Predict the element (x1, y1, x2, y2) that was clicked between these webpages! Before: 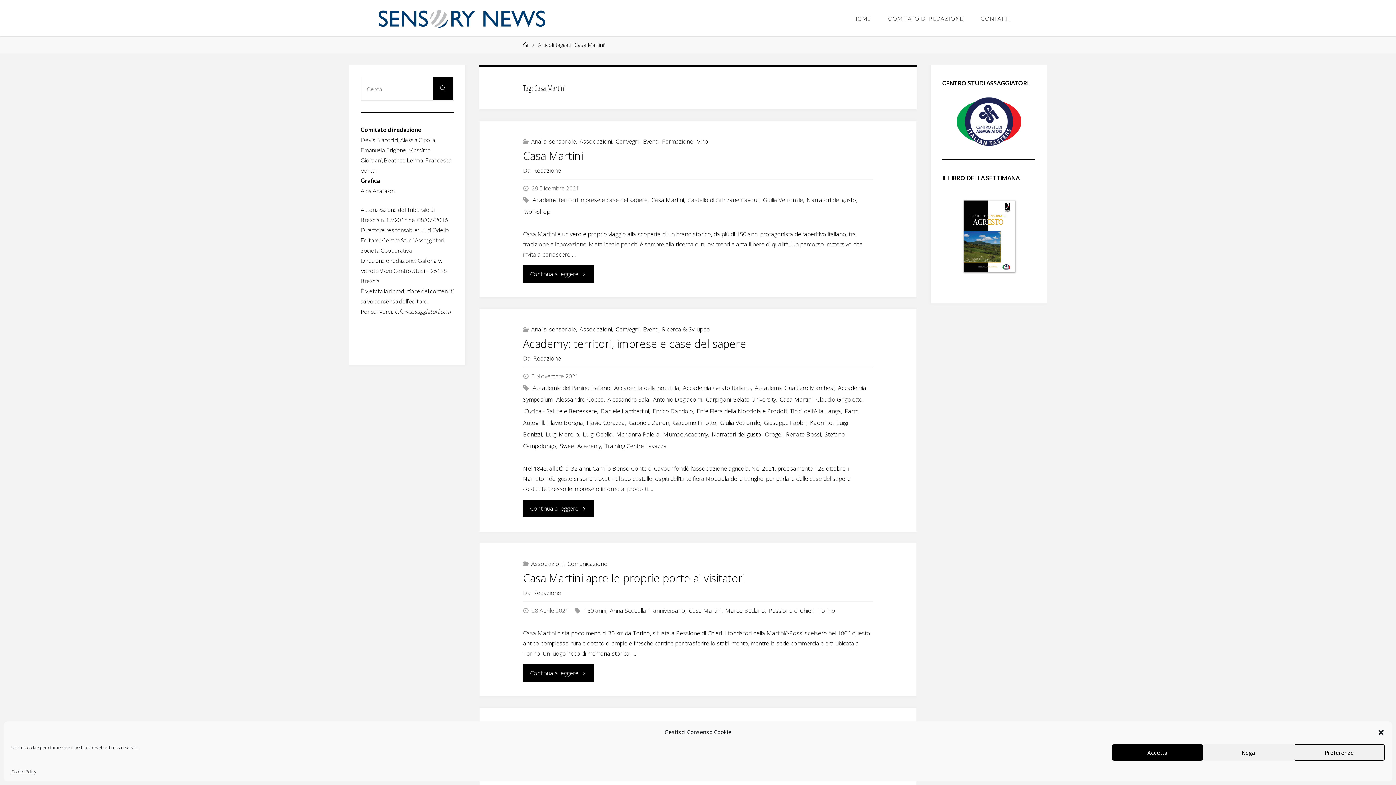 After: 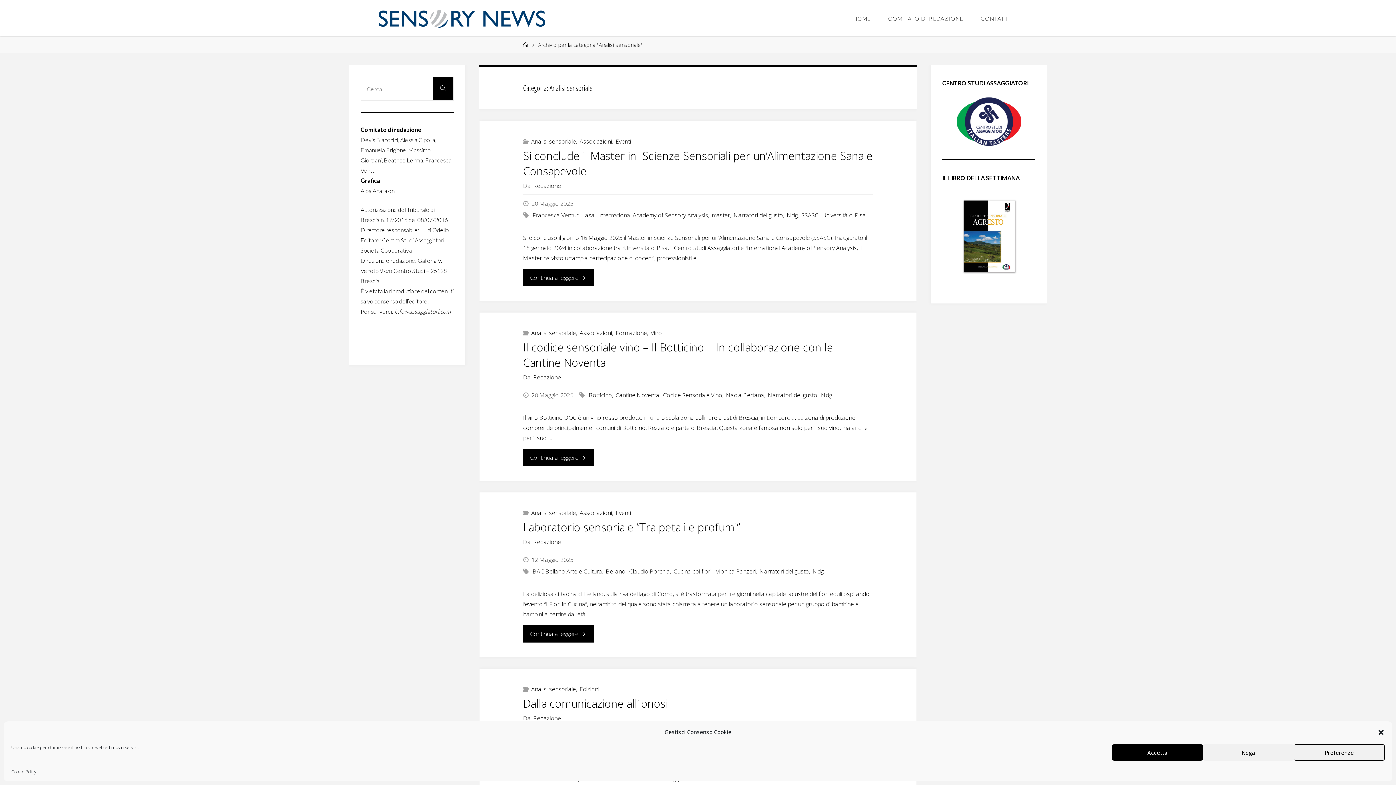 Action: label: Analisi sensoriale bbox: (530, 137, 576, 145)